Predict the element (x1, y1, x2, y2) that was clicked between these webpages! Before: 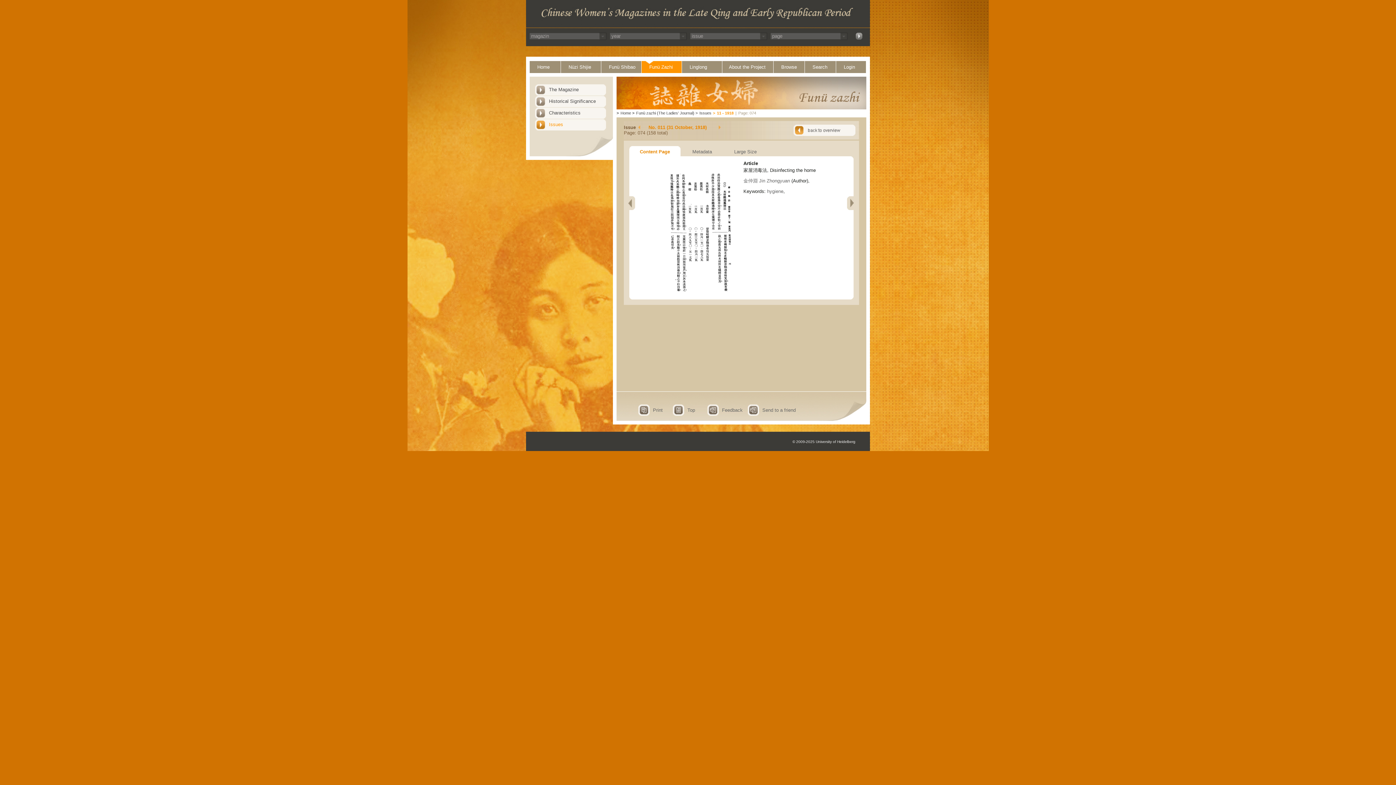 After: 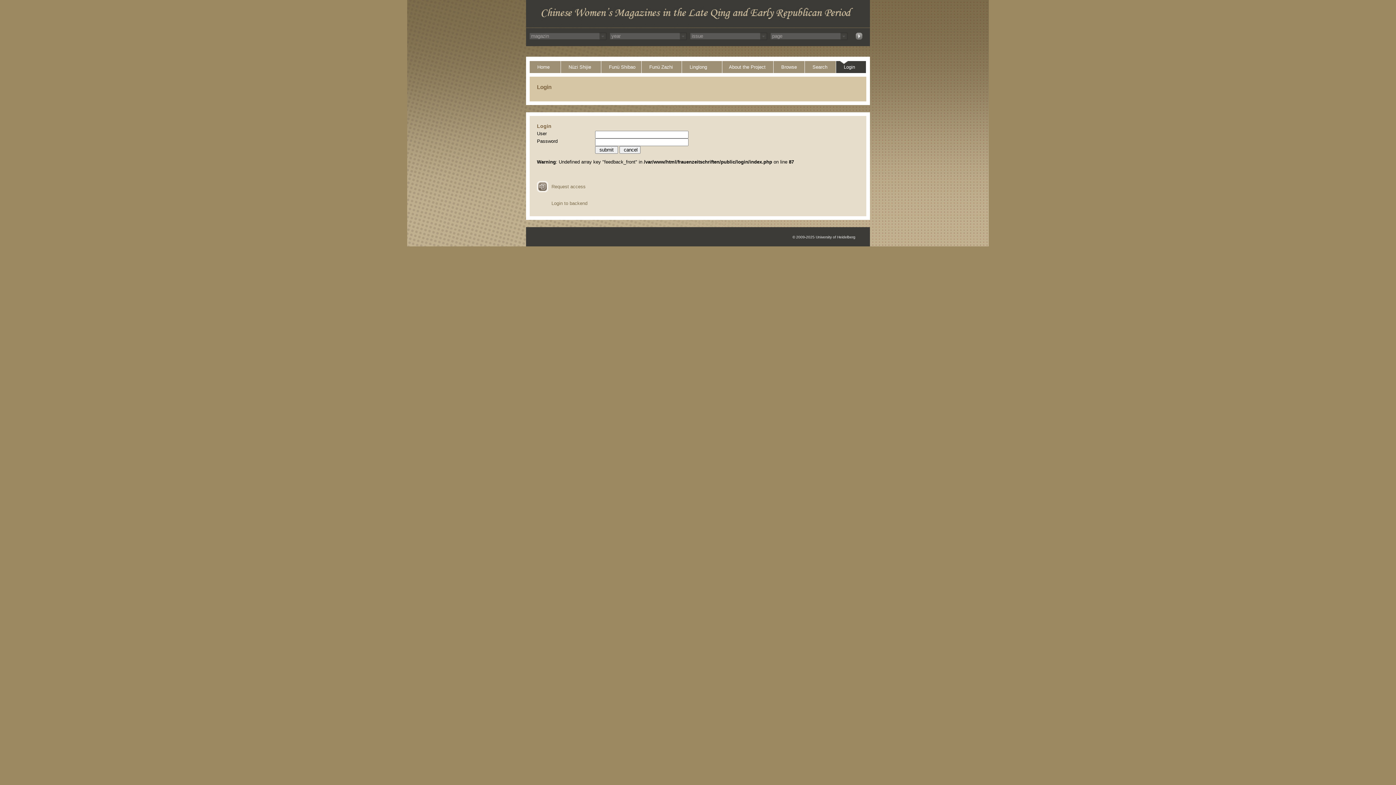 Action: label: Login bbox: (836, 61, 866, 73)